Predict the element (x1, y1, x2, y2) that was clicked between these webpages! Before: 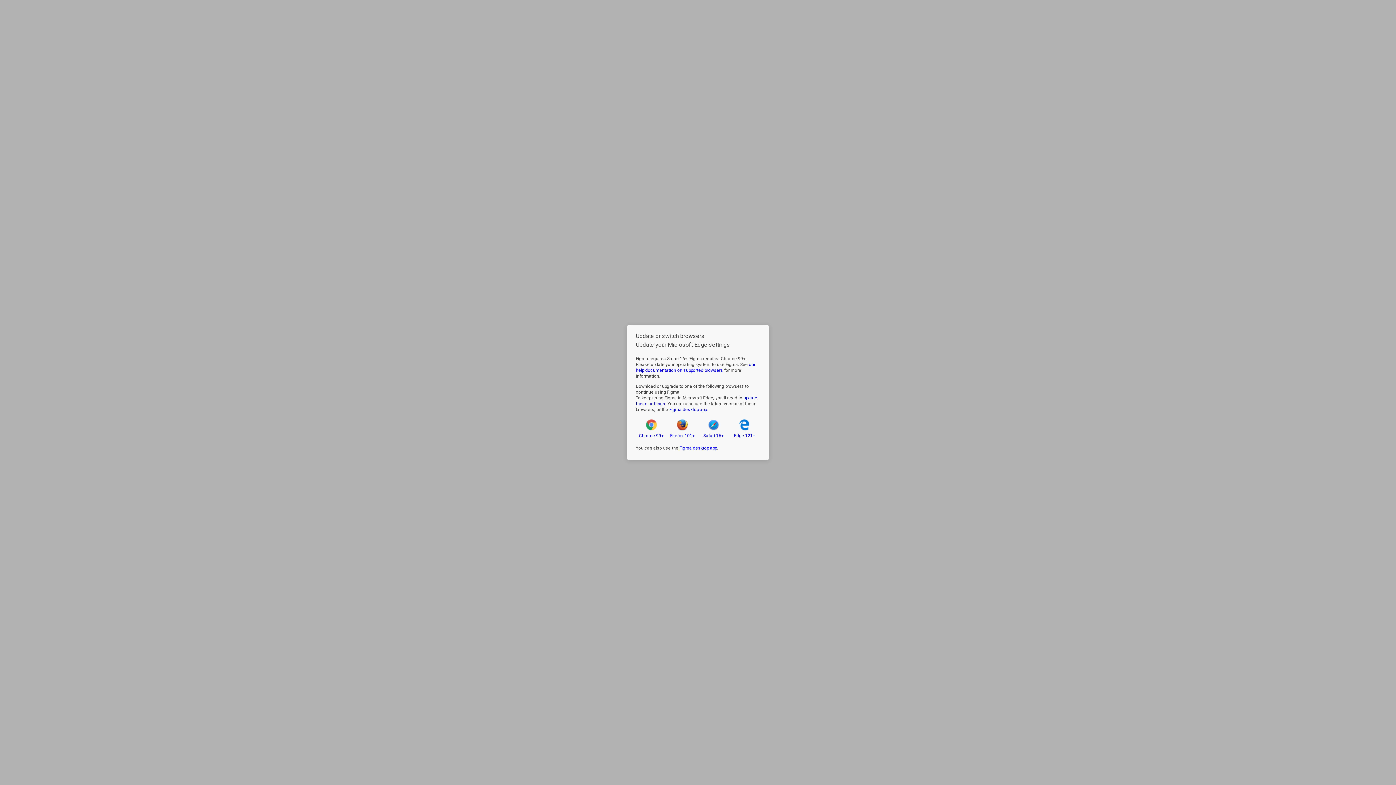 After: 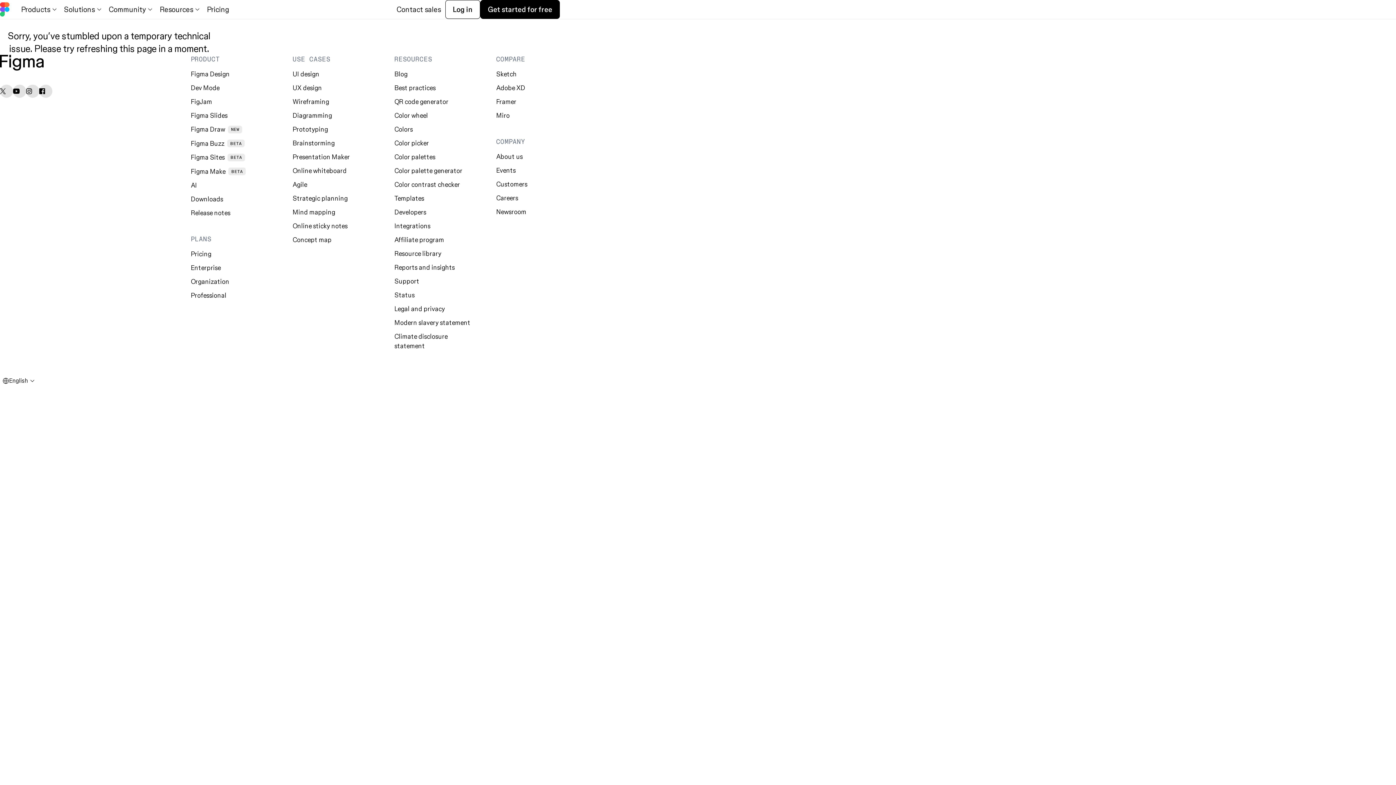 Action: label: Figma desktop app bbox: (679, 445, 717, 450)